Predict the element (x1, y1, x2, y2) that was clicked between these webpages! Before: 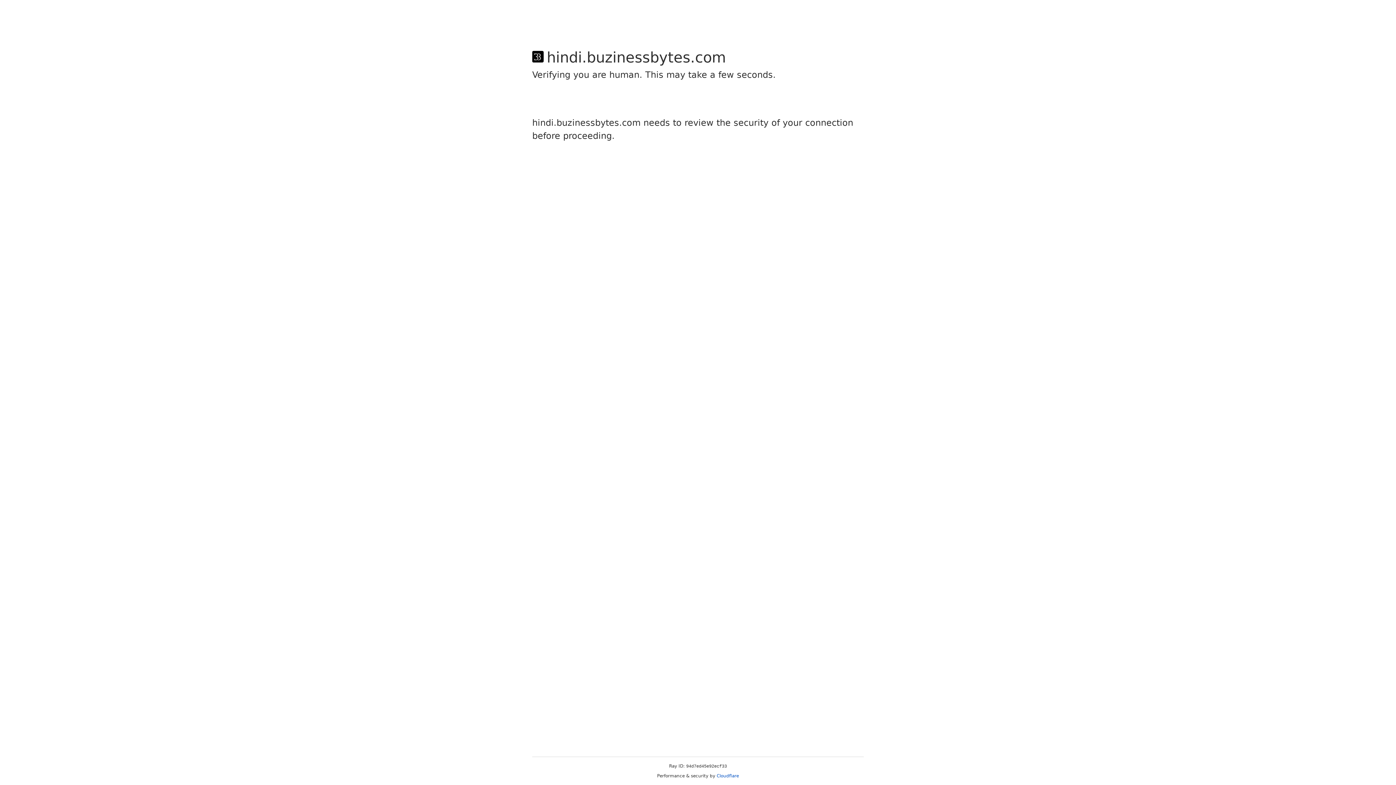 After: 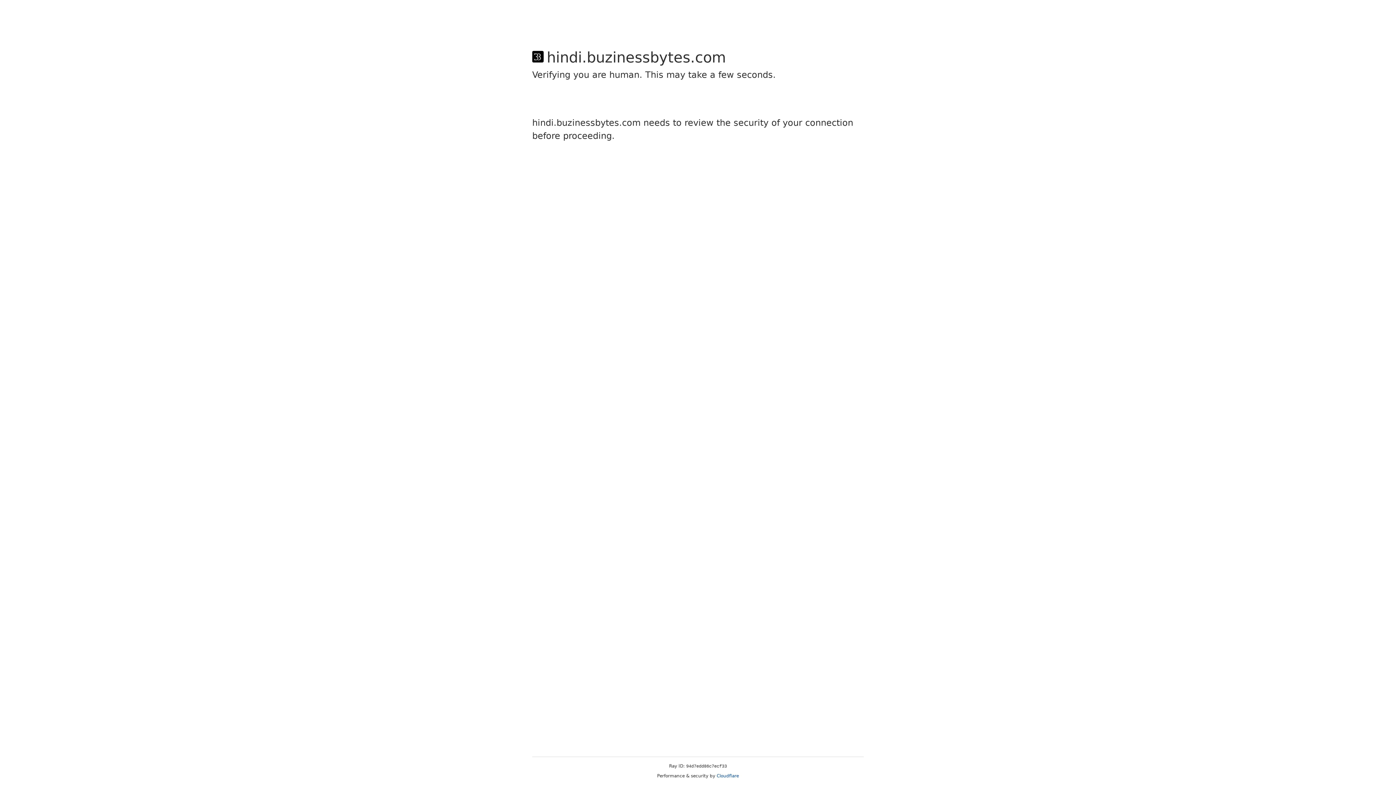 Action: label: Cloudflare bbox: (716, 773, 739, 778)